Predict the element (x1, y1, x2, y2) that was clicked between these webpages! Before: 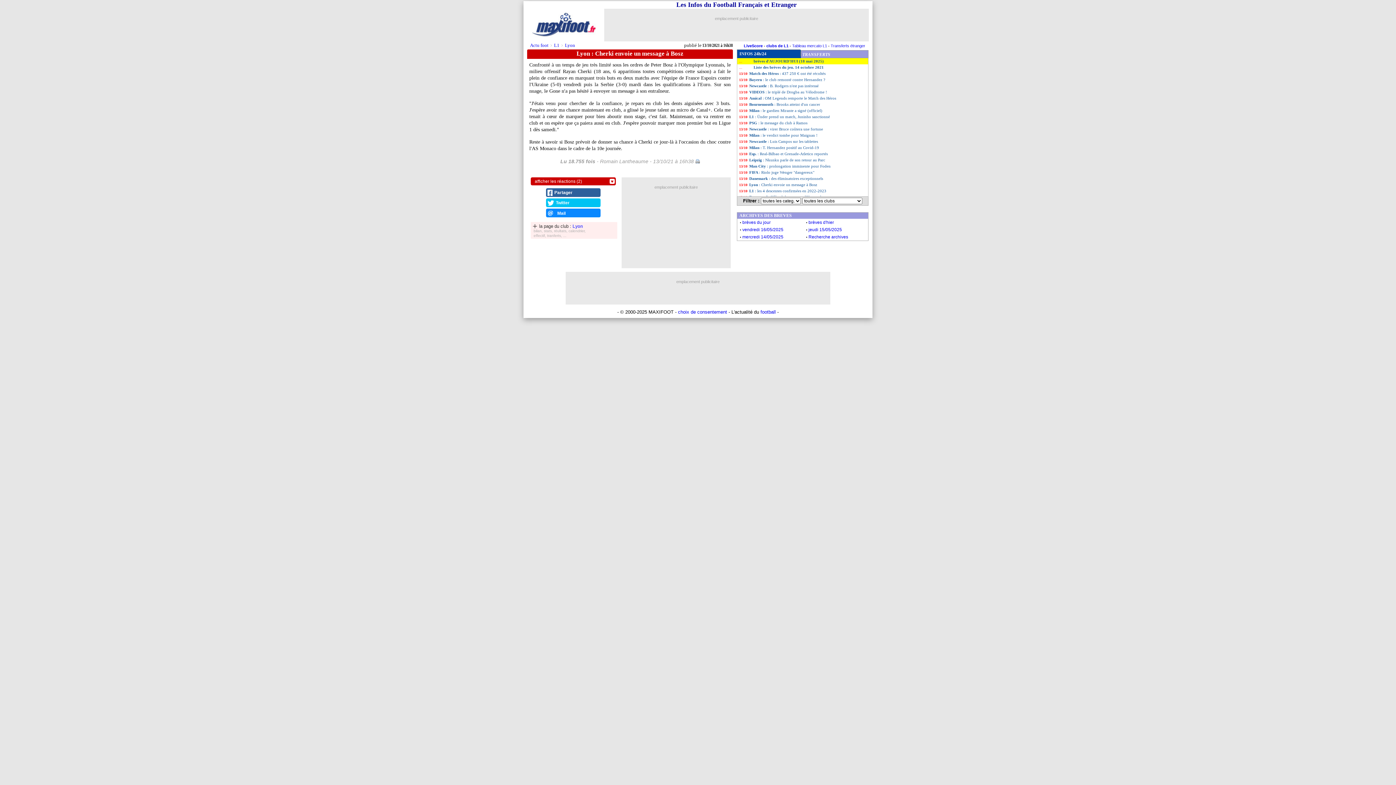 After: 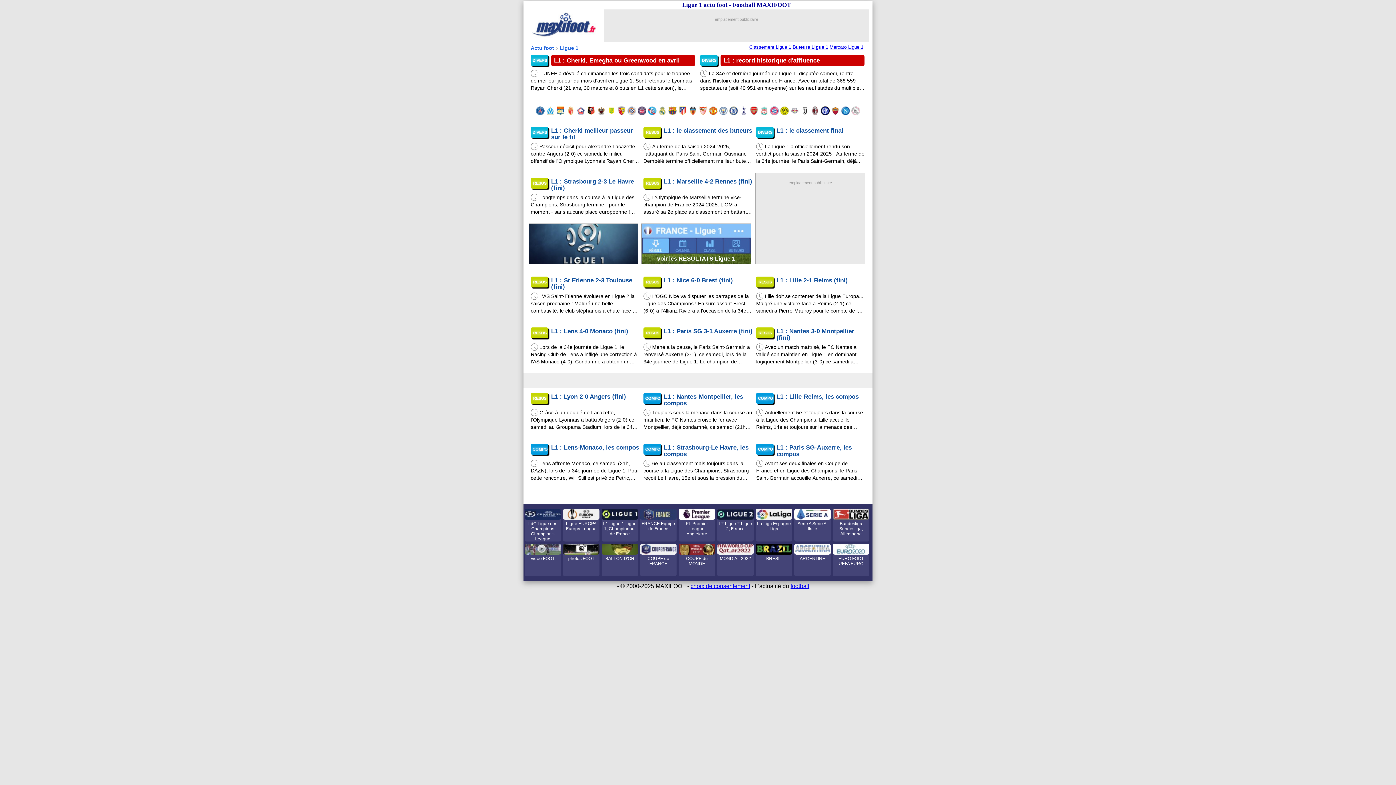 Action: bbox: (552, 42, 561, 48) label: L1